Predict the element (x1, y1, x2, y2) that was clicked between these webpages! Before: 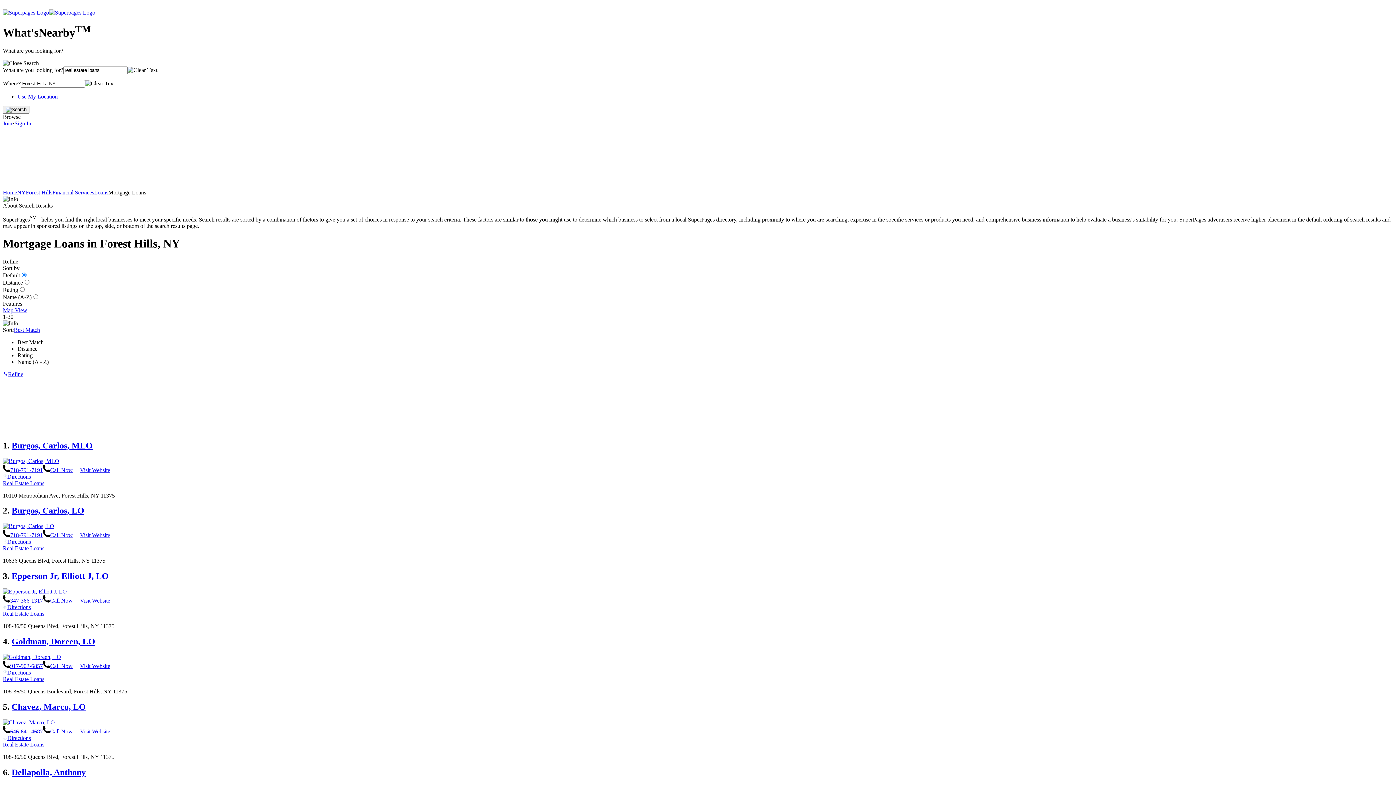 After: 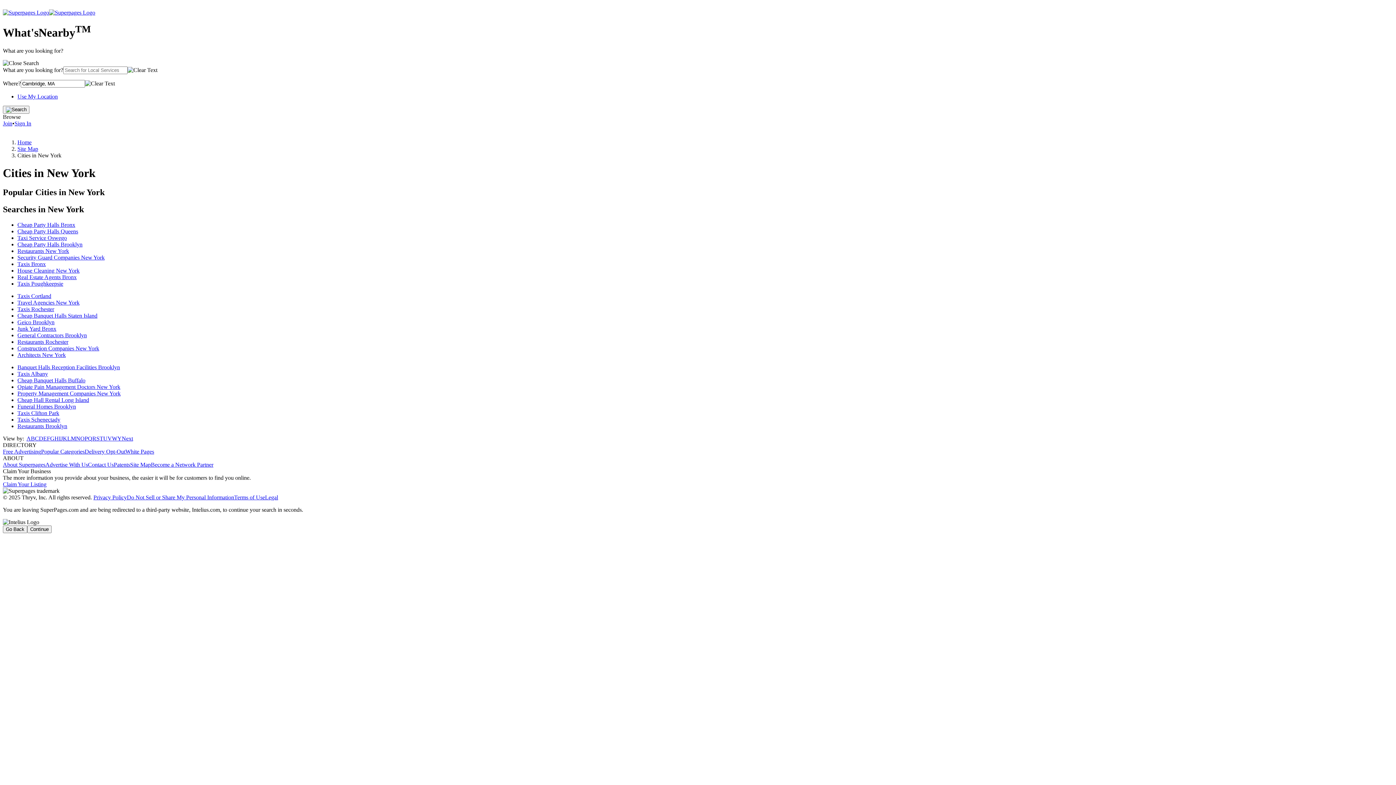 Action: label: NY bbox: (17, 189, 25, 195)